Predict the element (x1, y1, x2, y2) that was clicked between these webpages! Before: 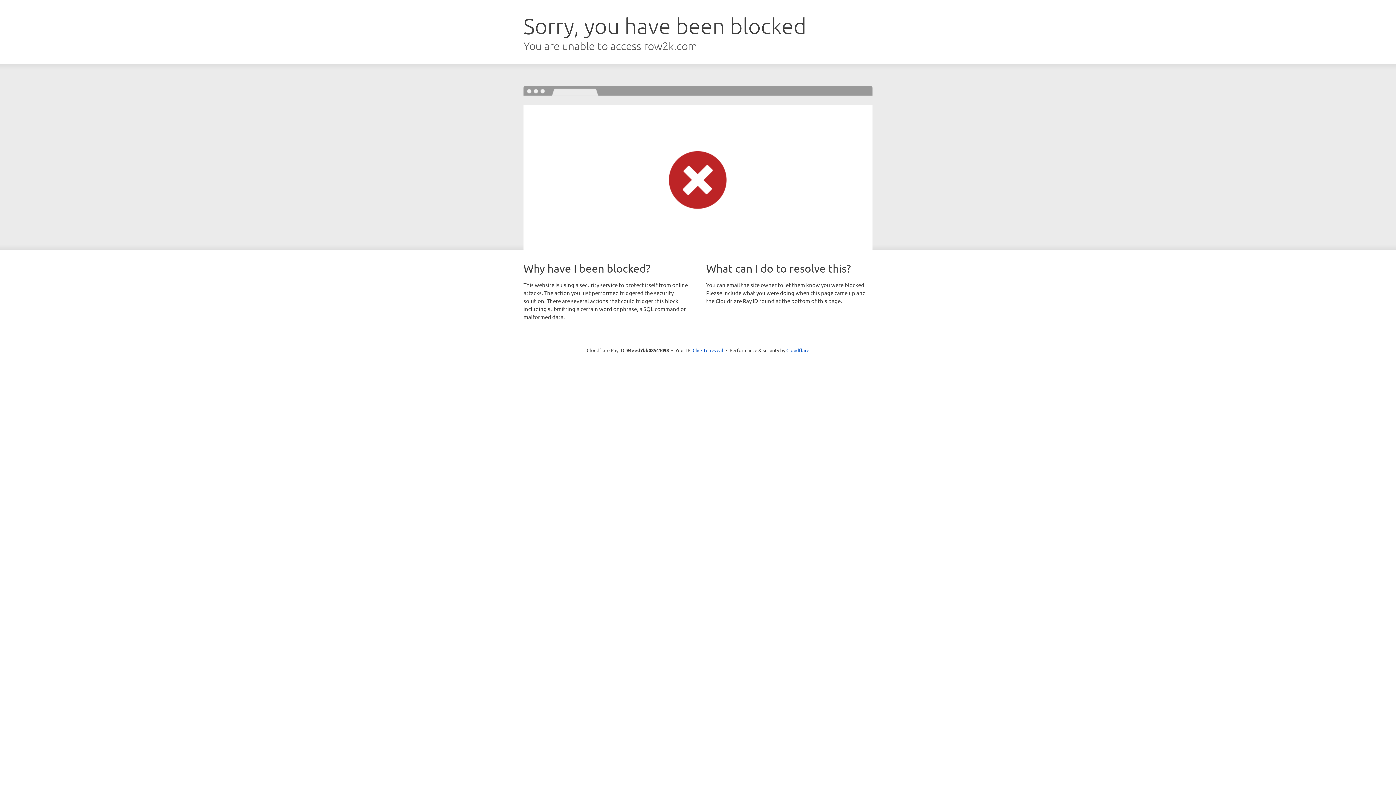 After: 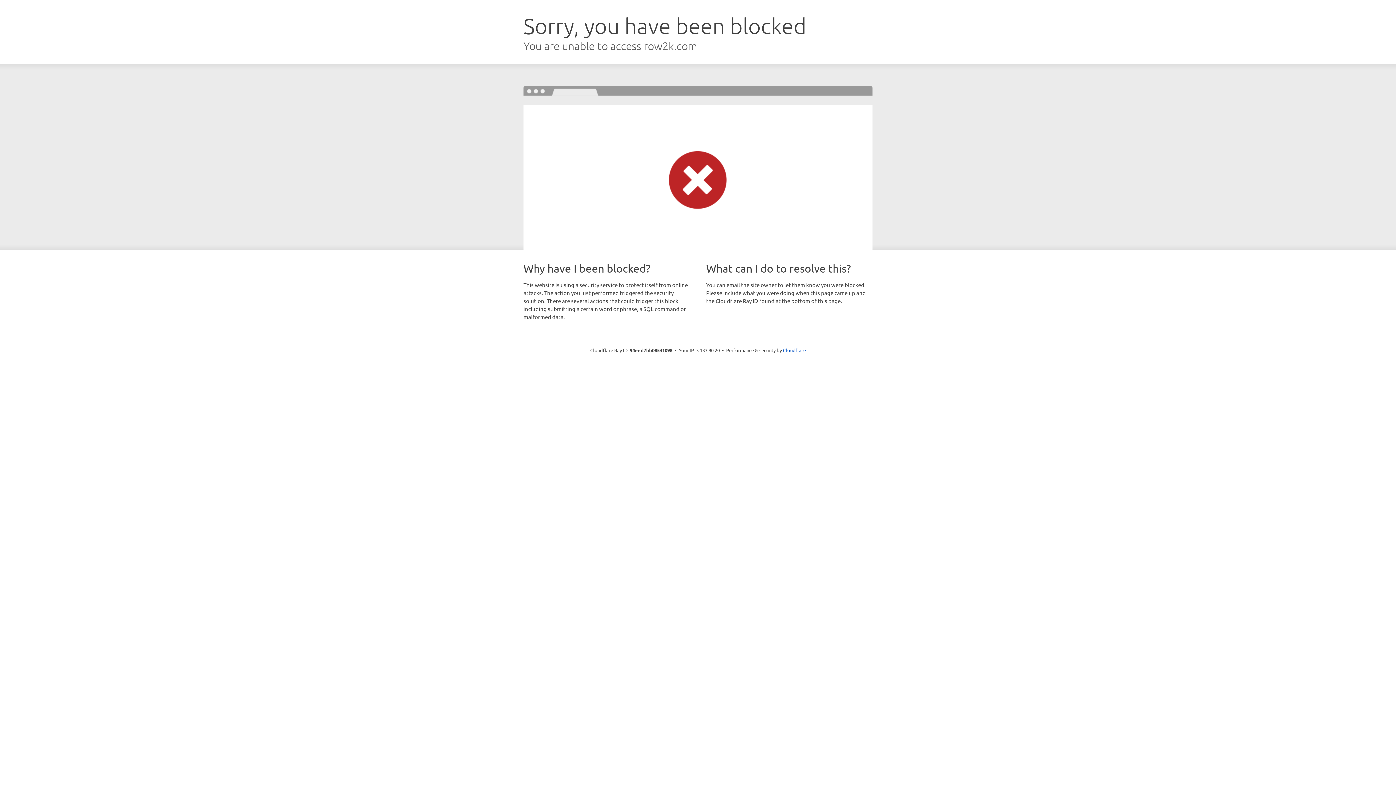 Action: bbox: (692, 346, 723, 353) label: Click to reveal